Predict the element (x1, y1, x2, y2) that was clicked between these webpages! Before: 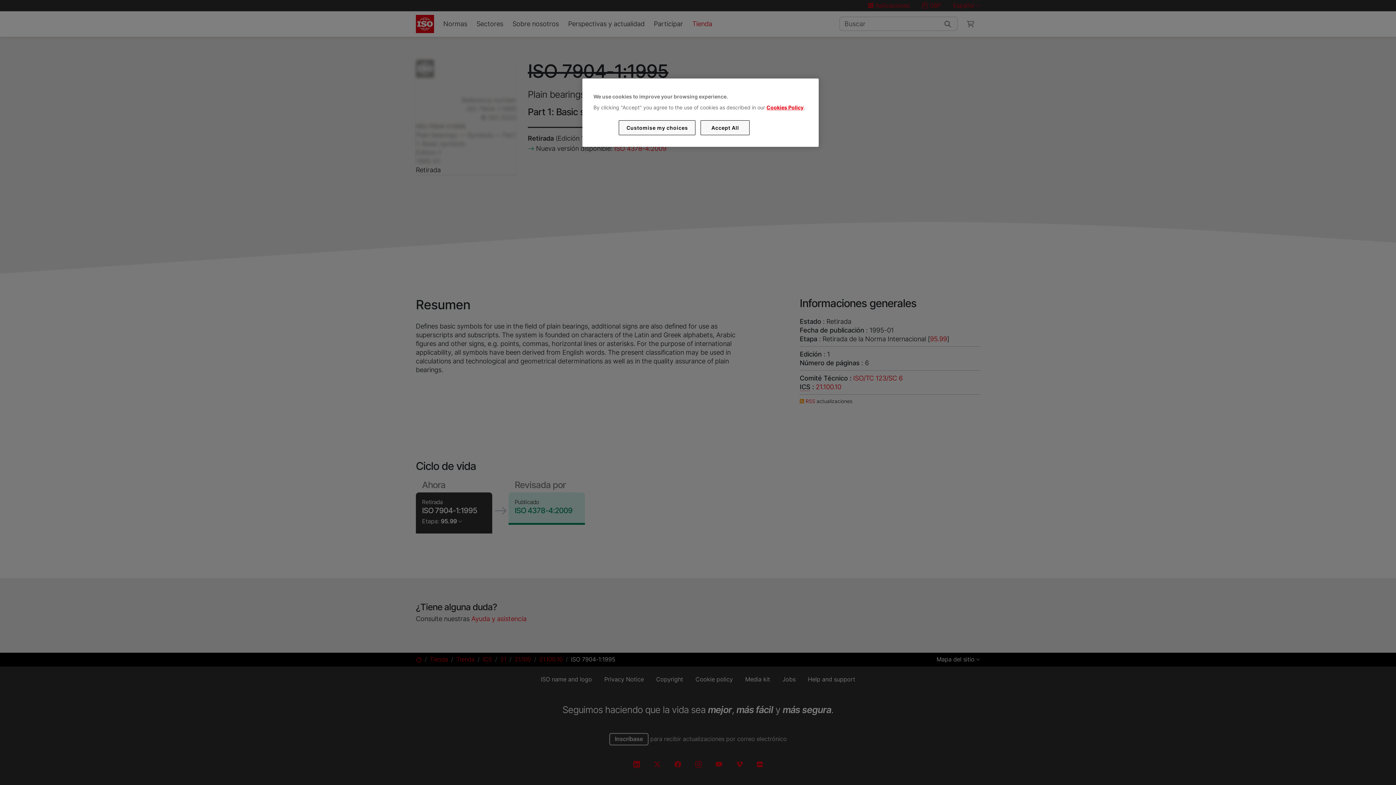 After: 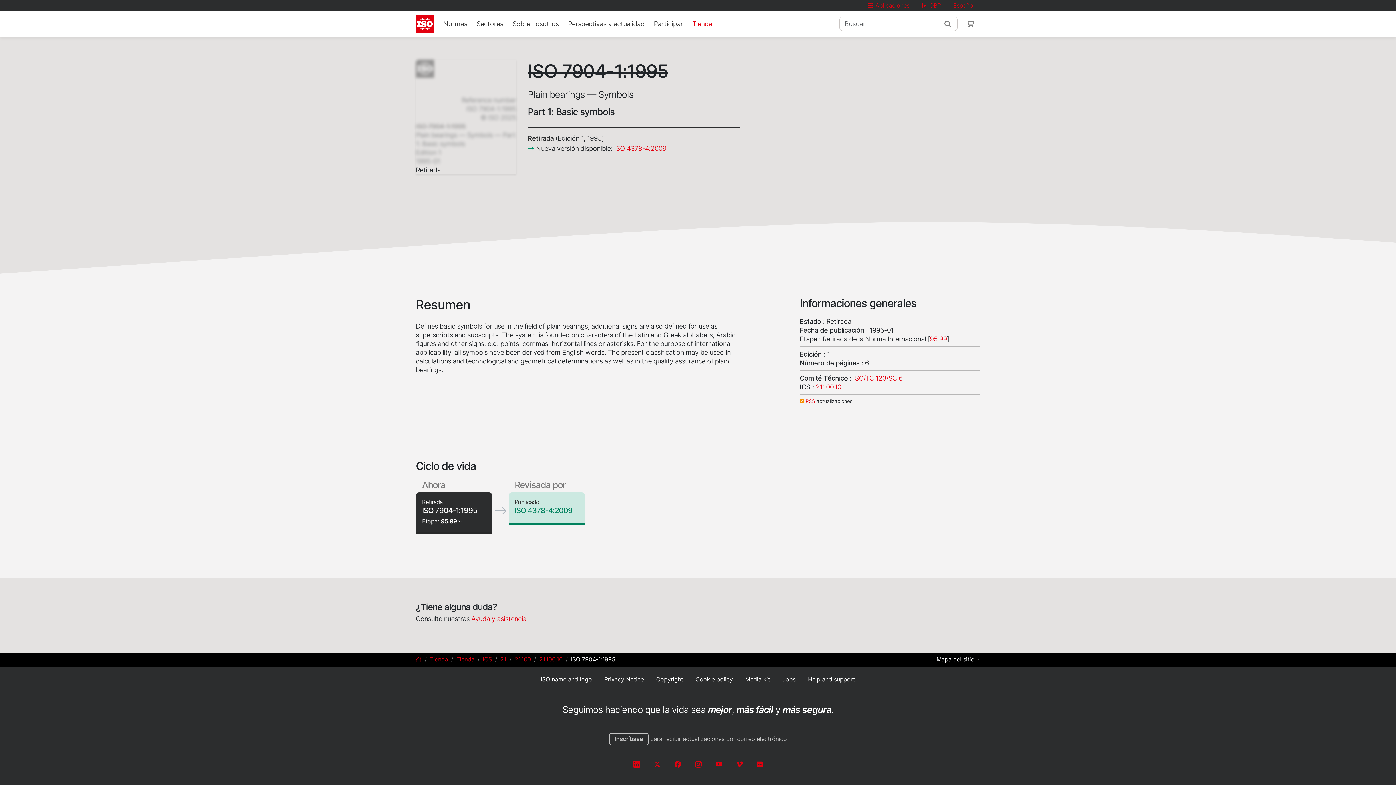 Action: label: Accept All bbox: (700, 120, 749, 135)